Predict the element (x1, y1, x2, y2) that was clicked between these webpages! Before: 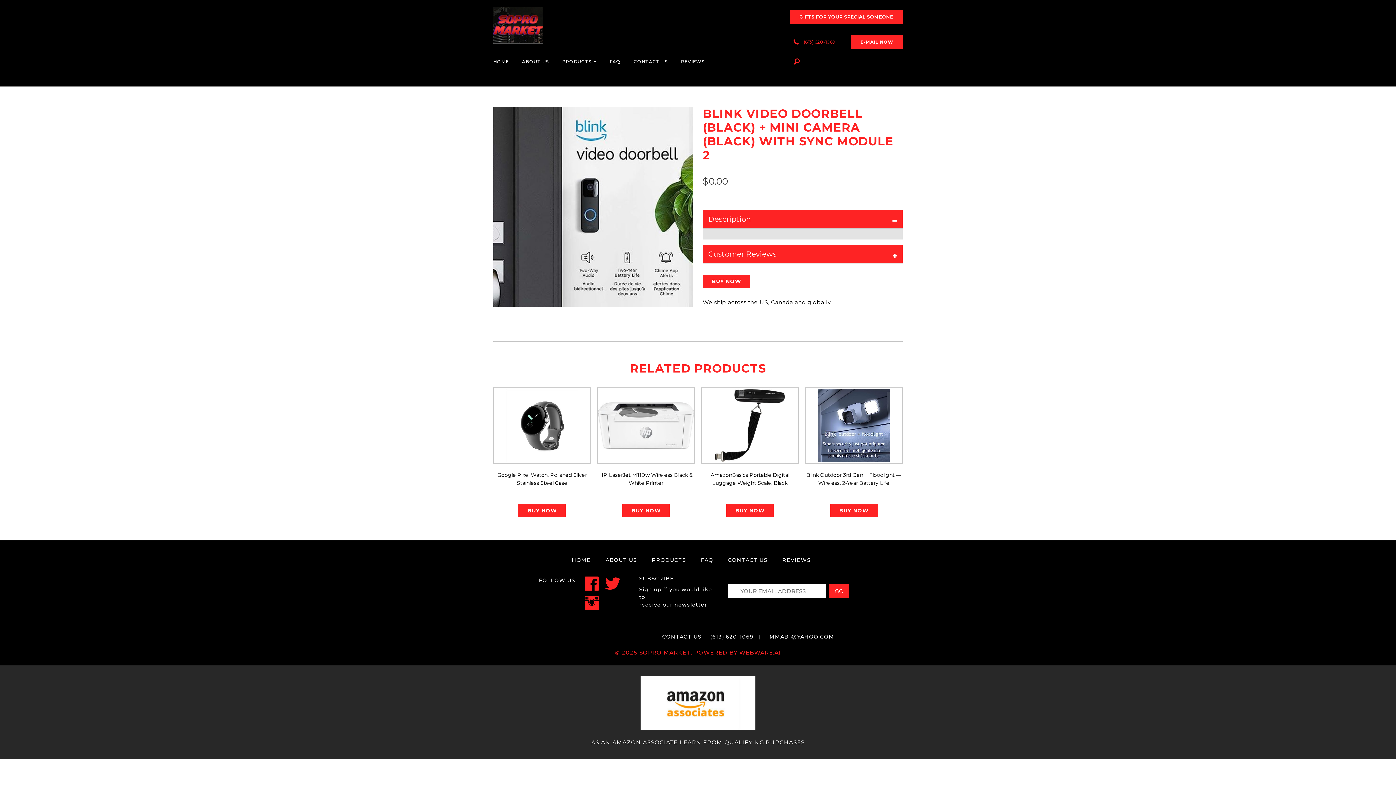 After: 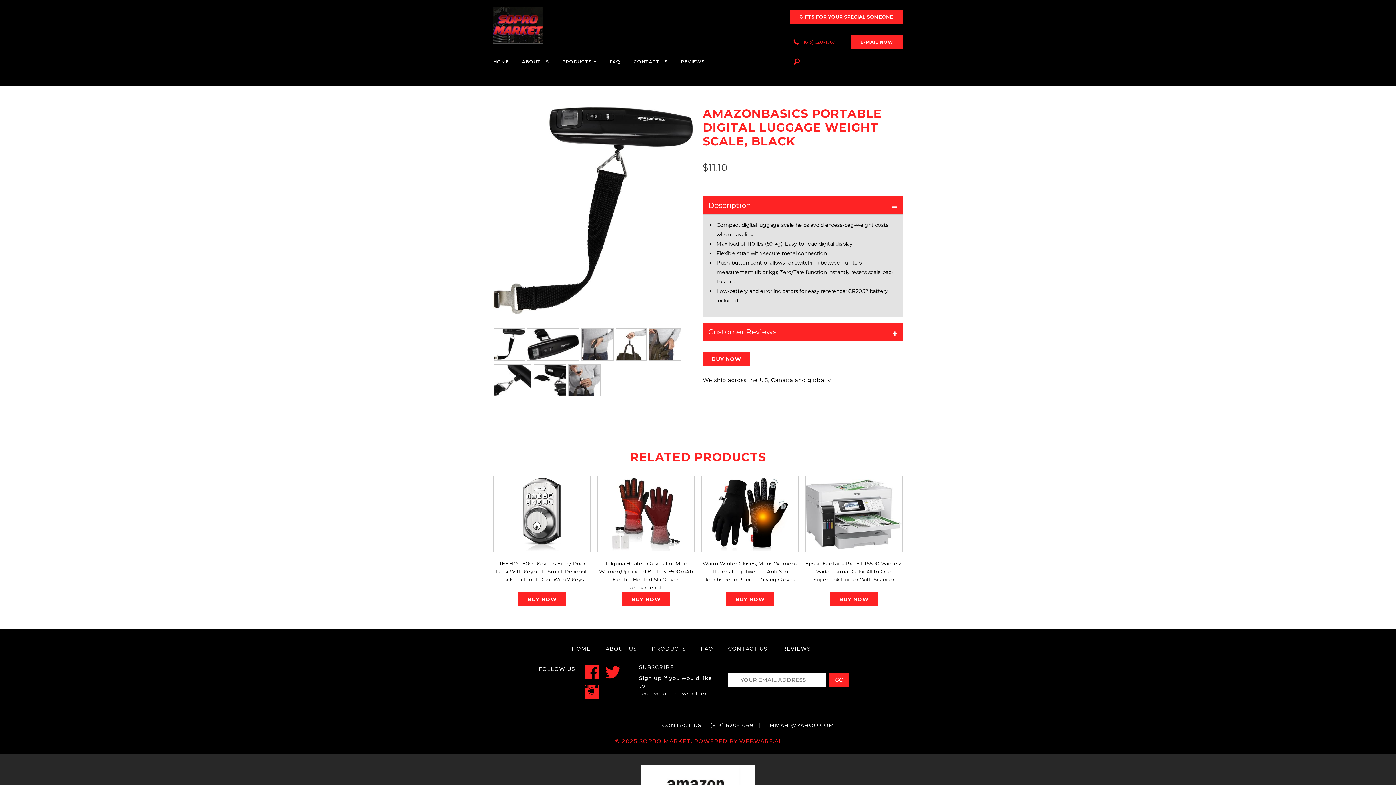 Action: bbox: (726, 504, 773, 517) label: BUY NOW